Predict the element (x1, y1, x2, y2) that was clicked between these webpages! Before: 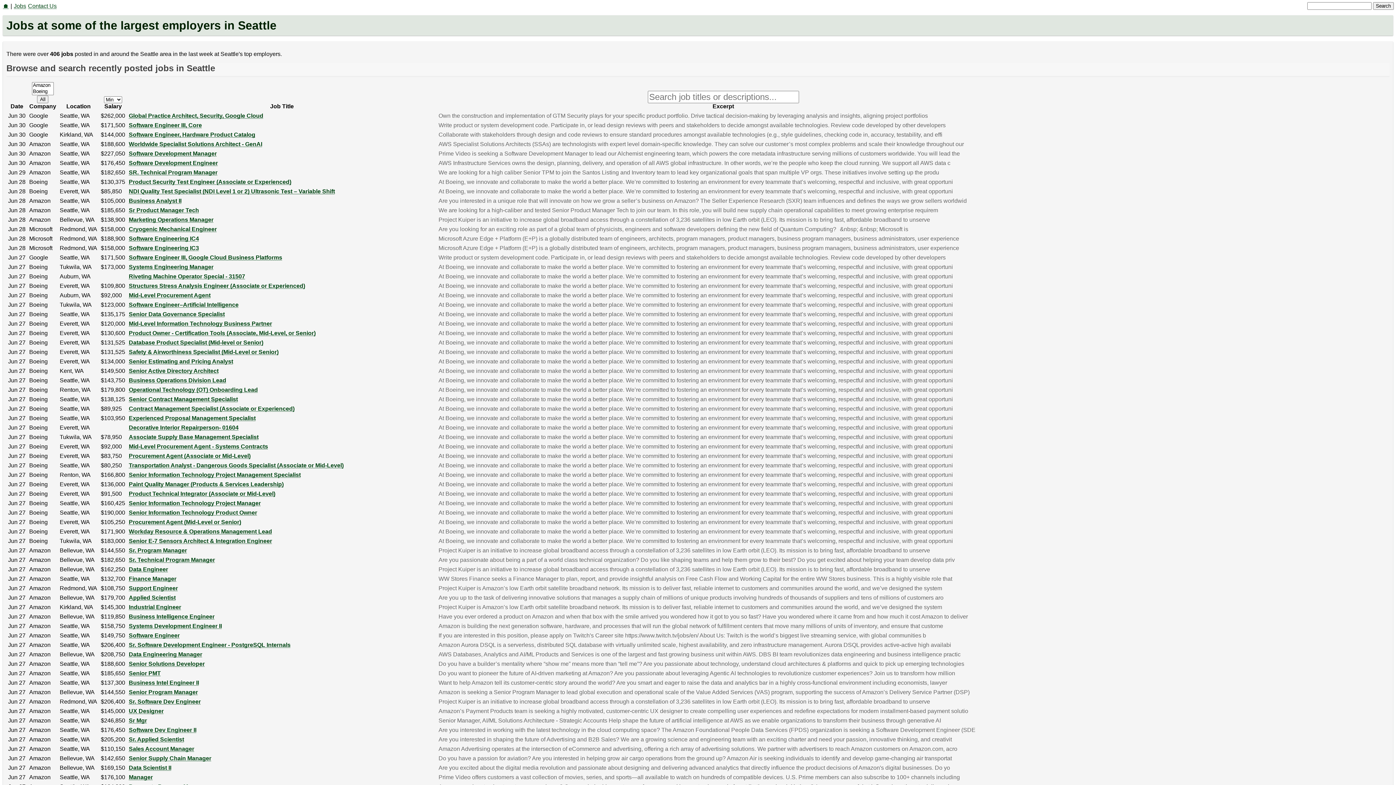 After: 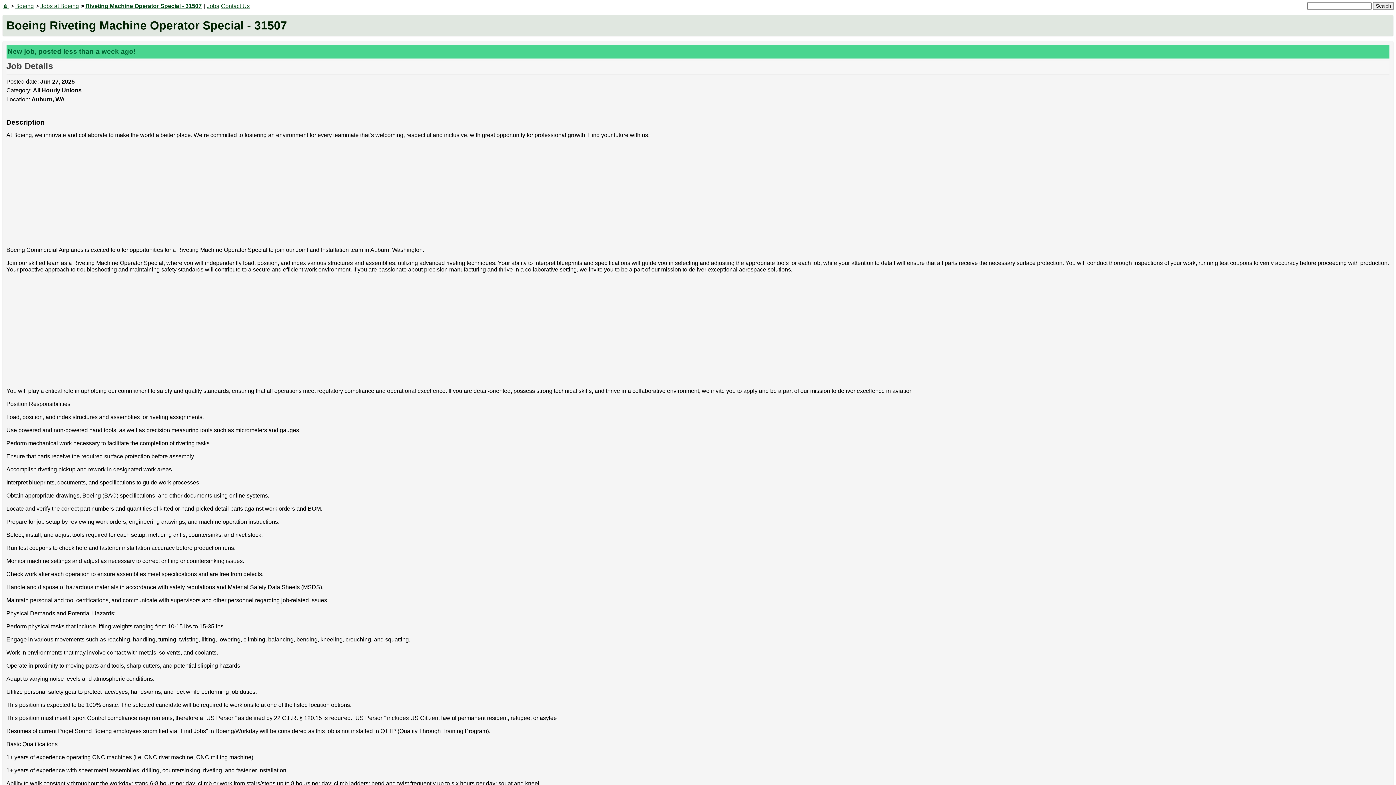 Action: label: Riveting Machine Operator Special - 31507 bbox: (128, 273, 245, 279)